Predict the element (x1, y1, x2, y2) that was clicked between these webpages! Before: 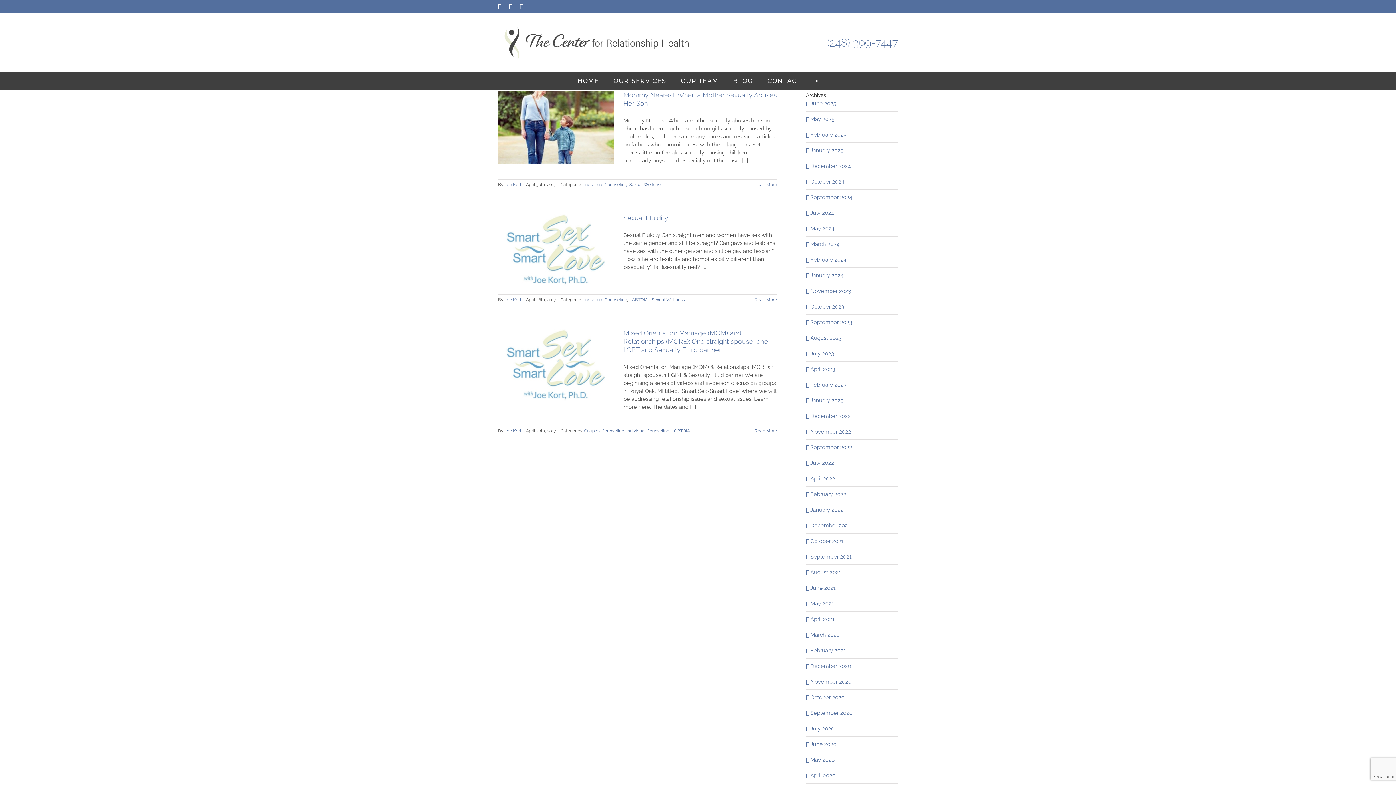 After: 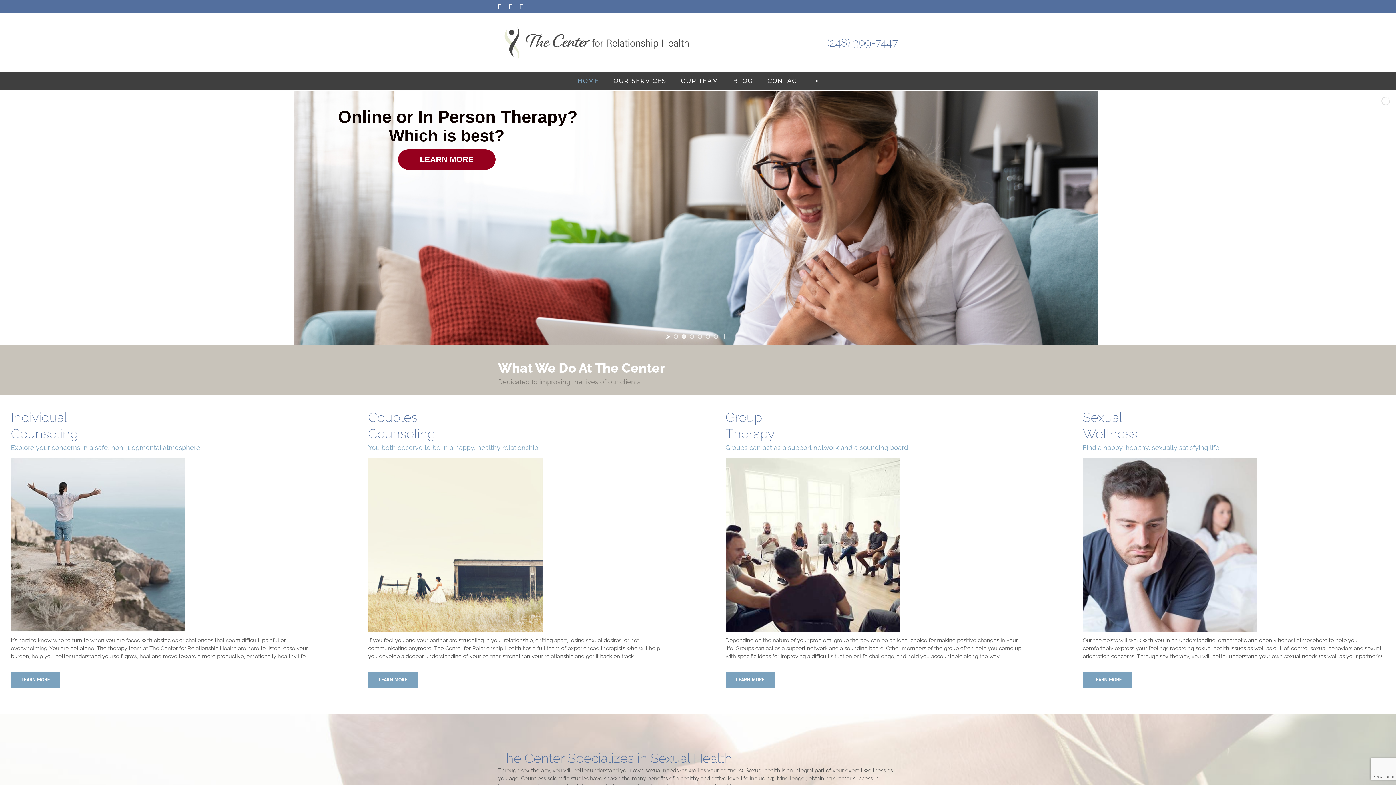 Action: label: HOME bbox: (577, 72, 599, 90)